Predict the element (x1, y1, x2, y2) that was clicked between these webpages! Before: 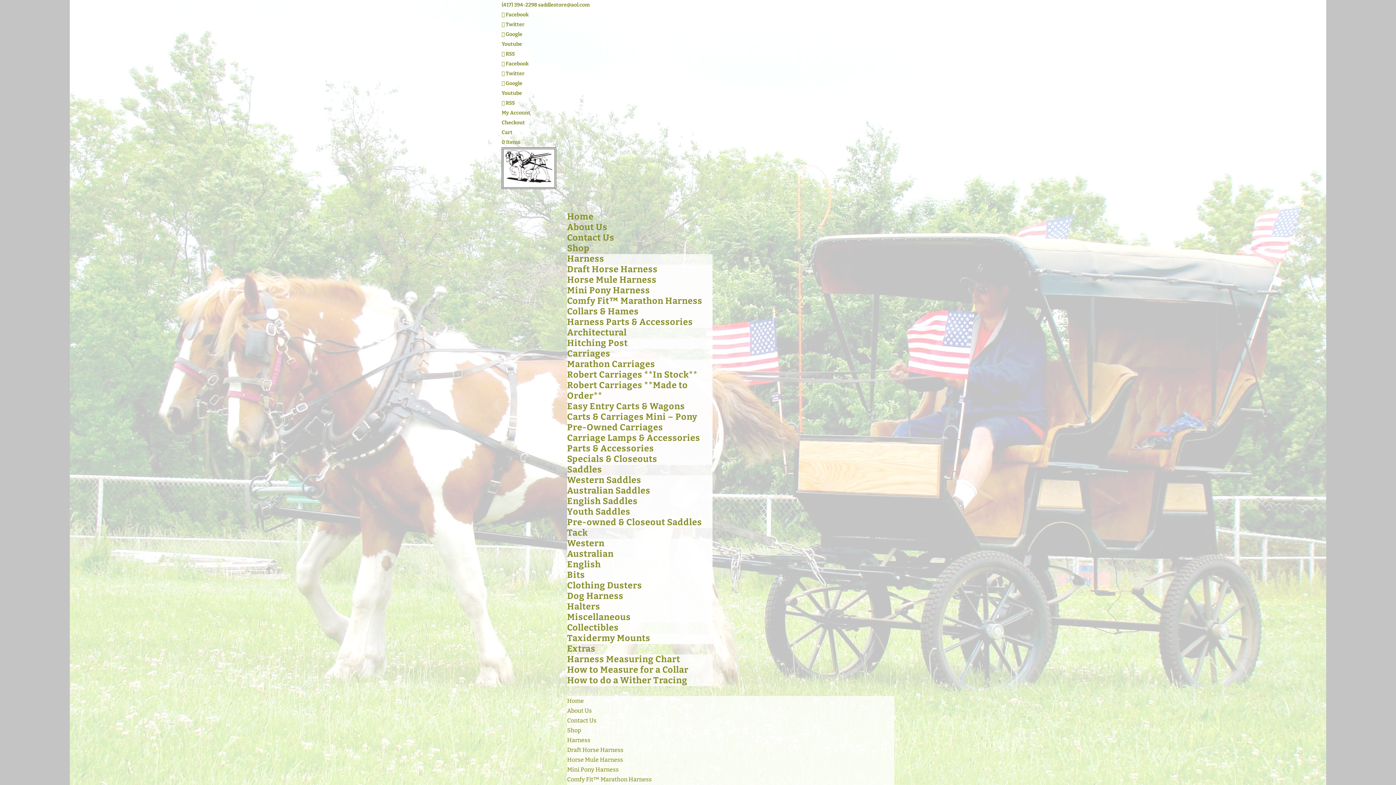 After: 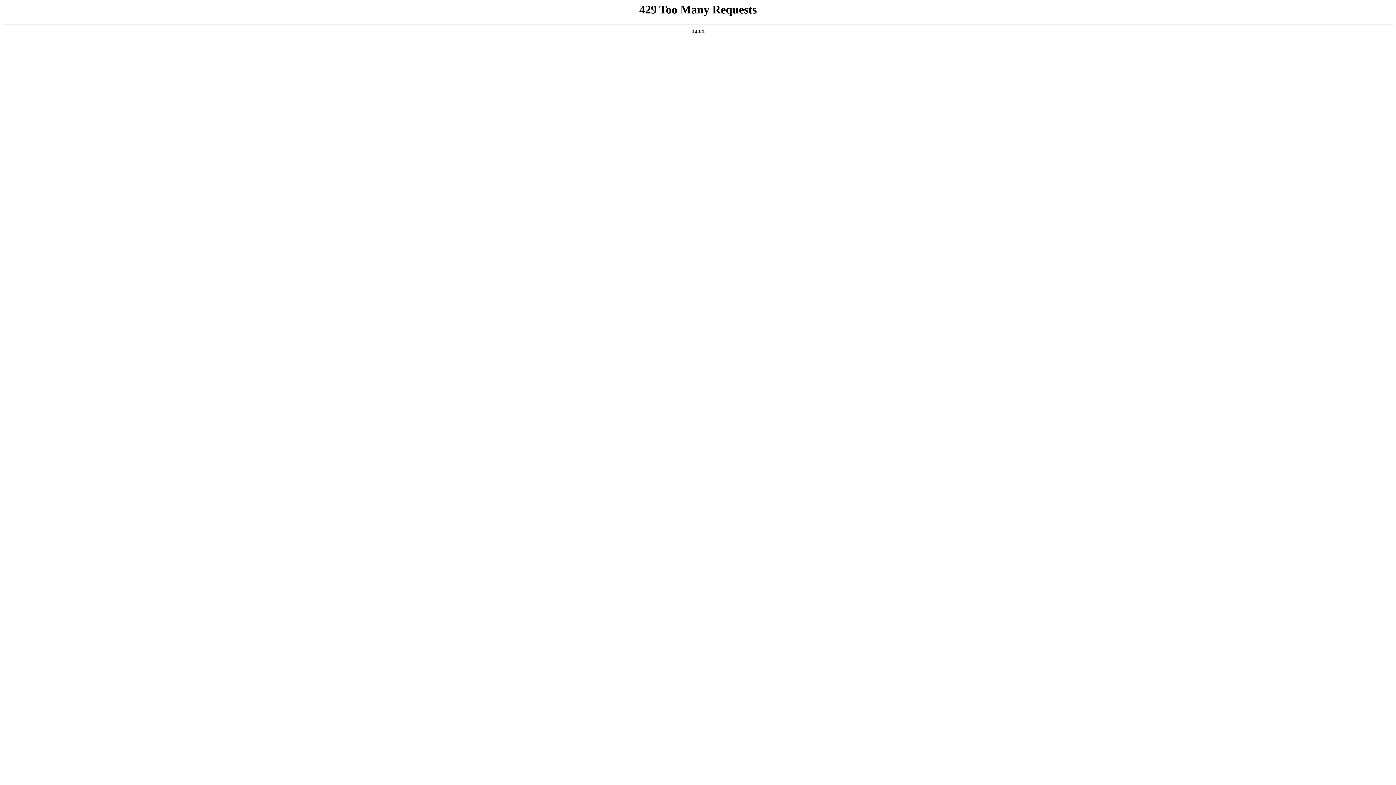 Action: label: Western Saddles bbox: (567, 475, 641, 485)